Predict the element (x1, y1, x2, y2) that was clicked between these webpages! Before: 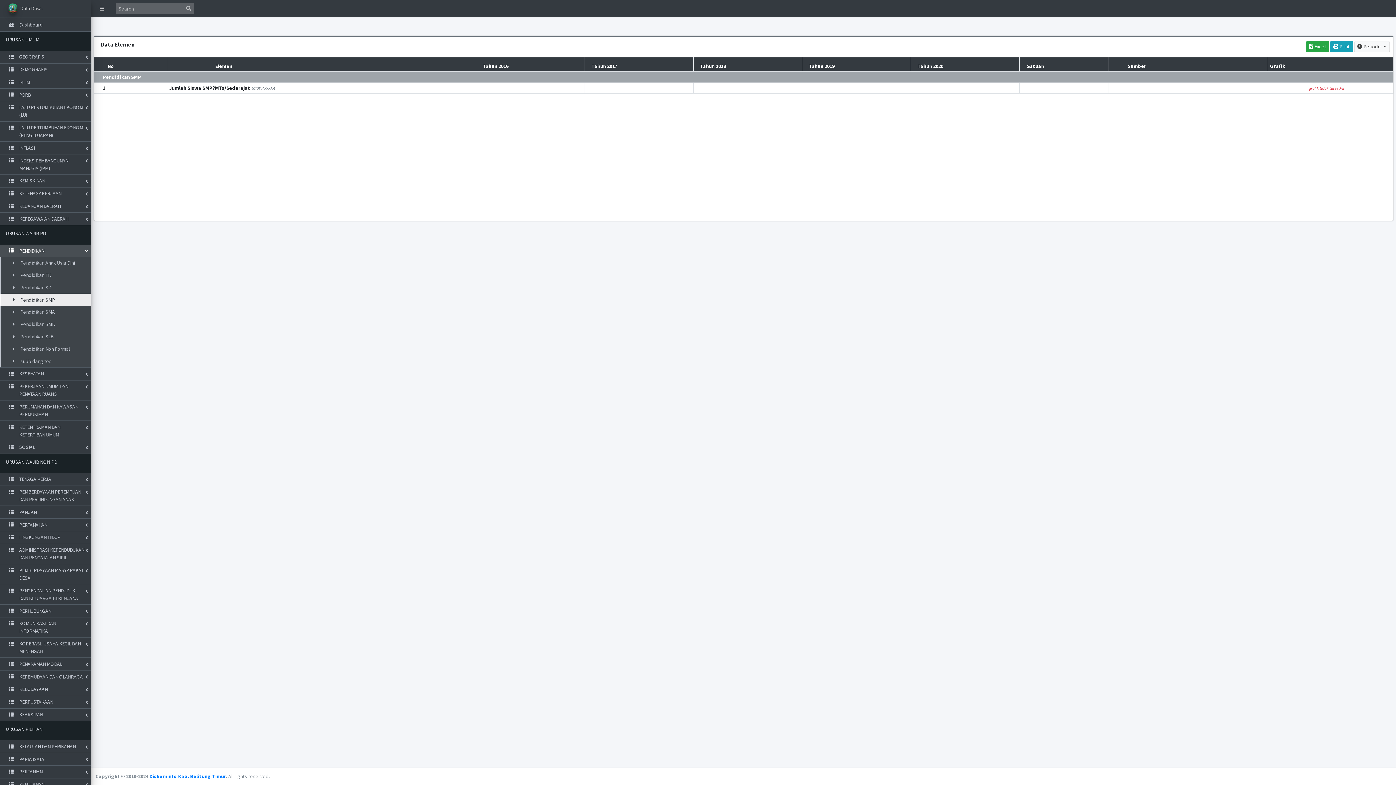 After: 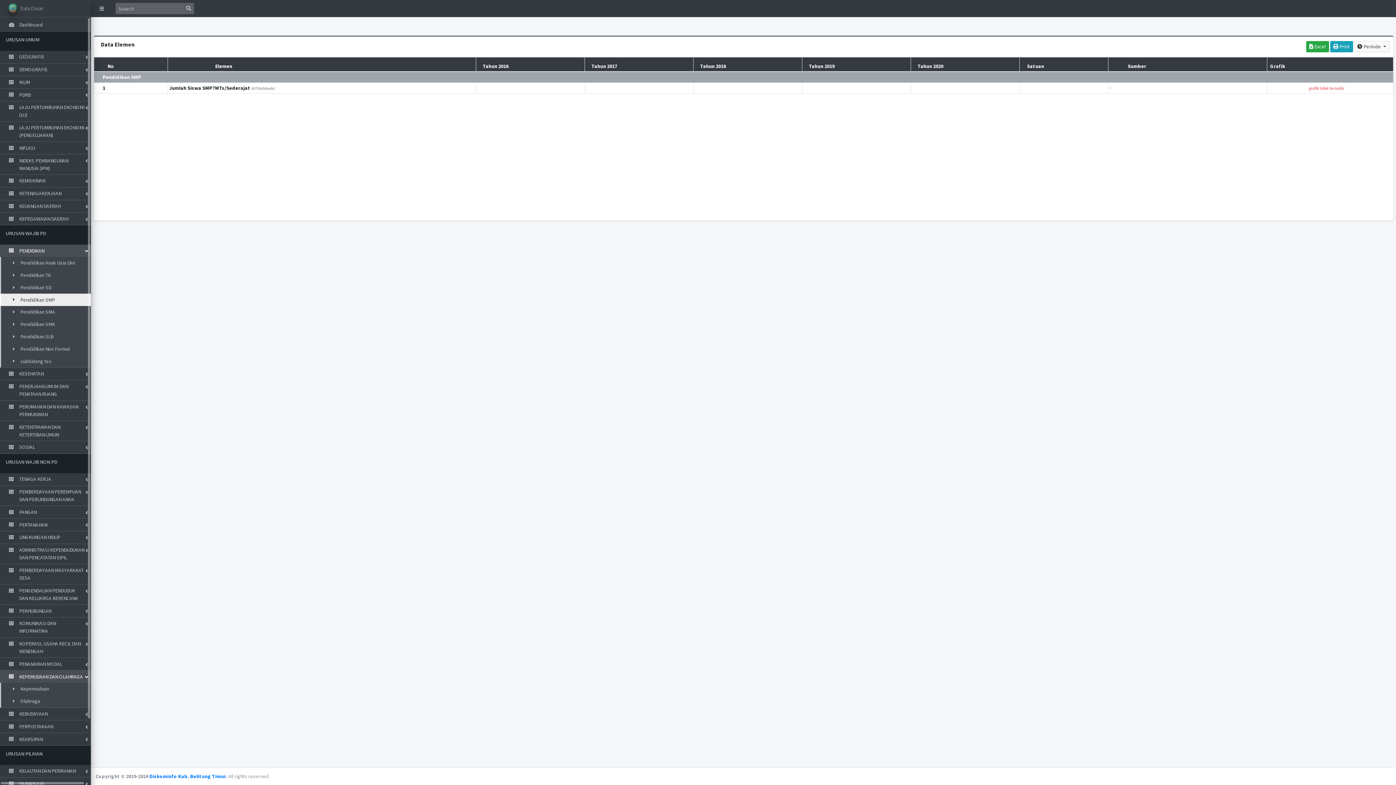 Action: label: KEPEMUDAAN DAN OLAHRAGA bbox: (0, 671, 93, 683)